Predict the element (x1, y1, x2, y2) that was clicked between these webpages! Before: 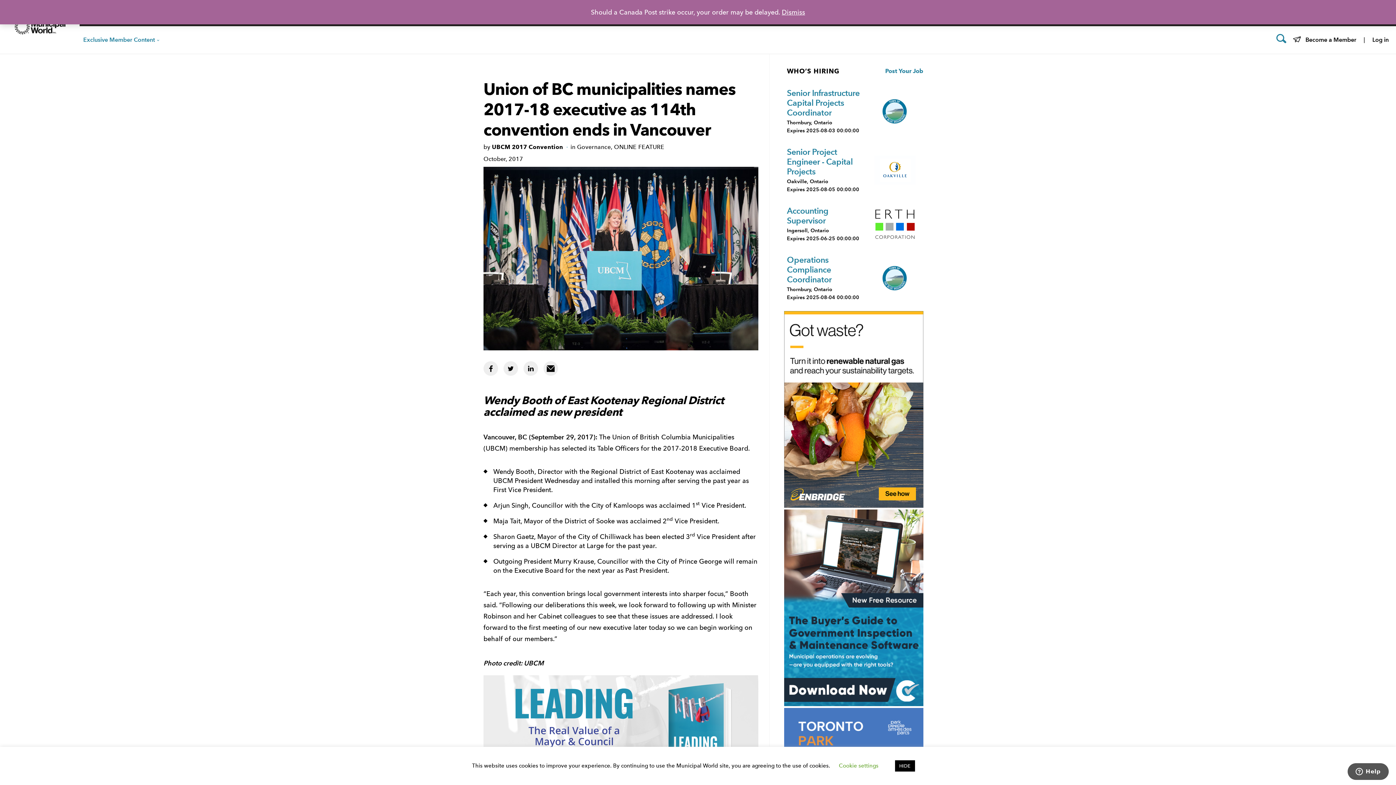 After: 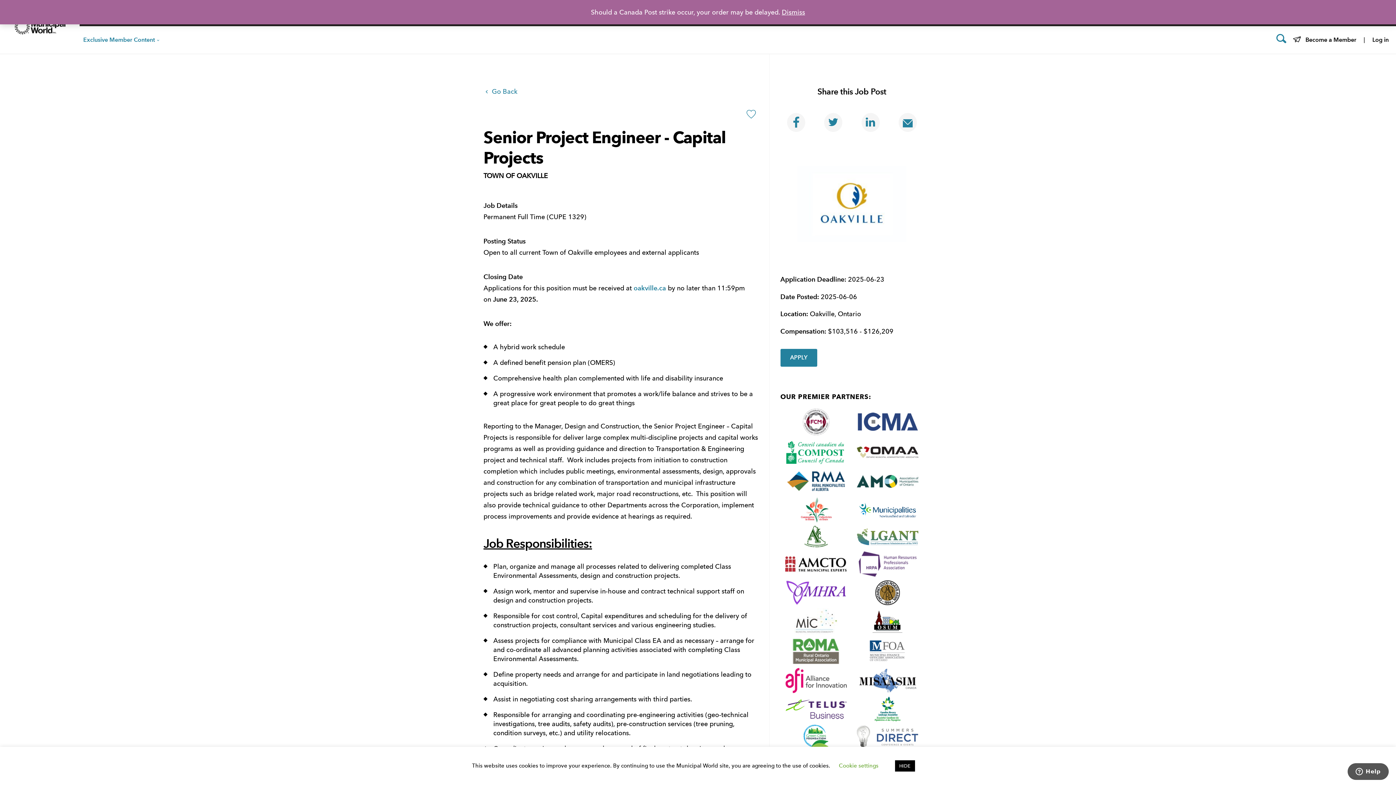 Action: bbox: (780, 140, 923, 199) label: Senior Project Engineer - Capital Projects
Oakville, Ontario
Expires 2025-08-05 00:00:00